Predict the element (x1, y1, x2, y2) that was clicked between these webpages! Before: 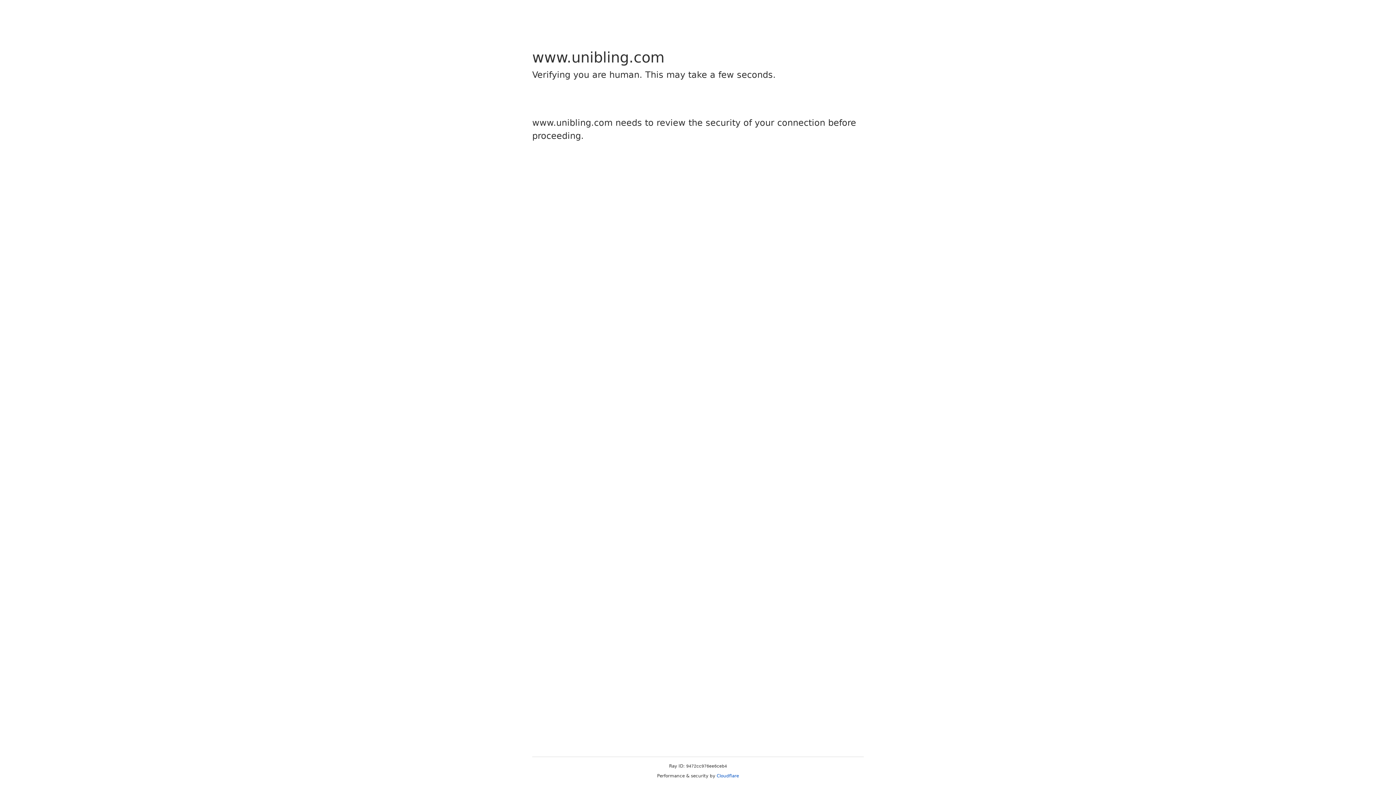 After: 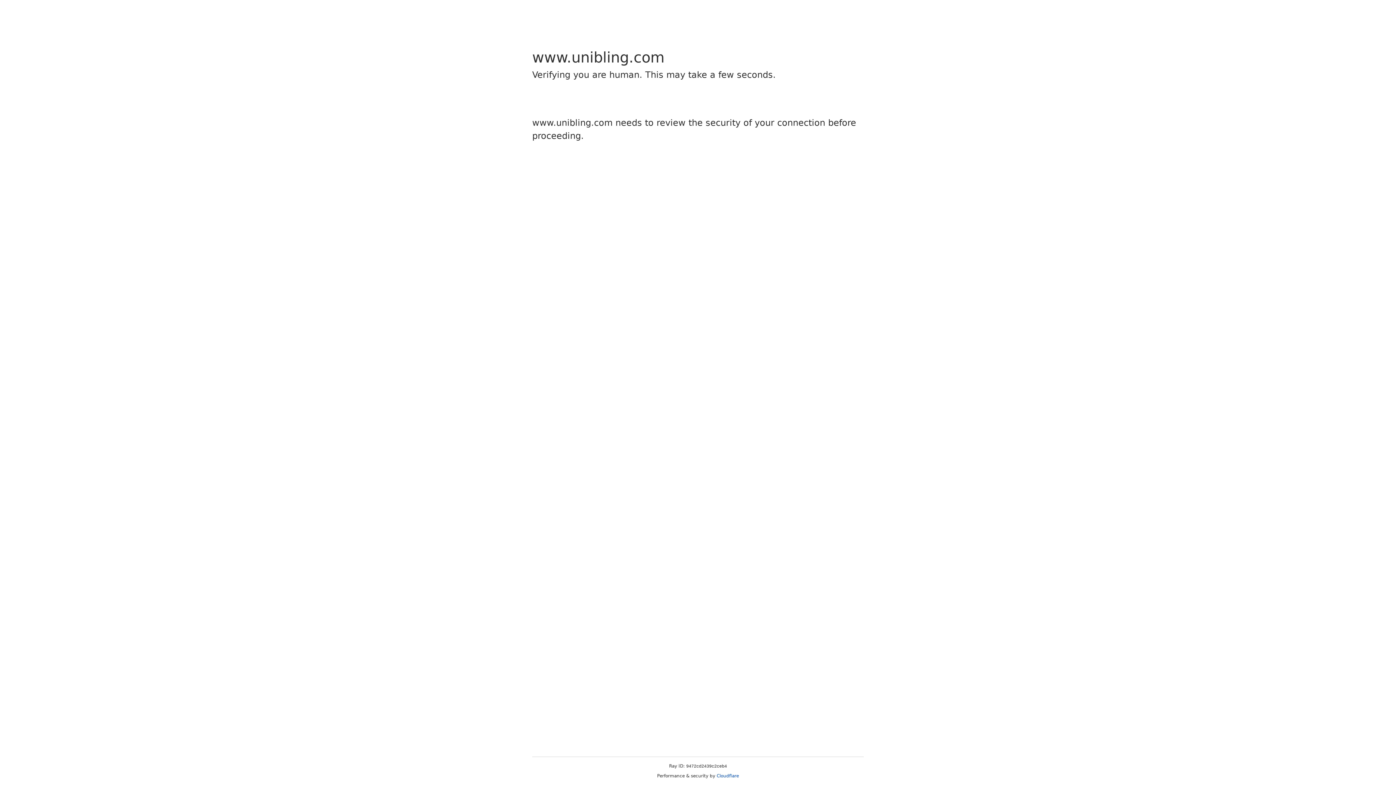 Action: bbox: (716, 773, 739, 778) label: Cloudflare